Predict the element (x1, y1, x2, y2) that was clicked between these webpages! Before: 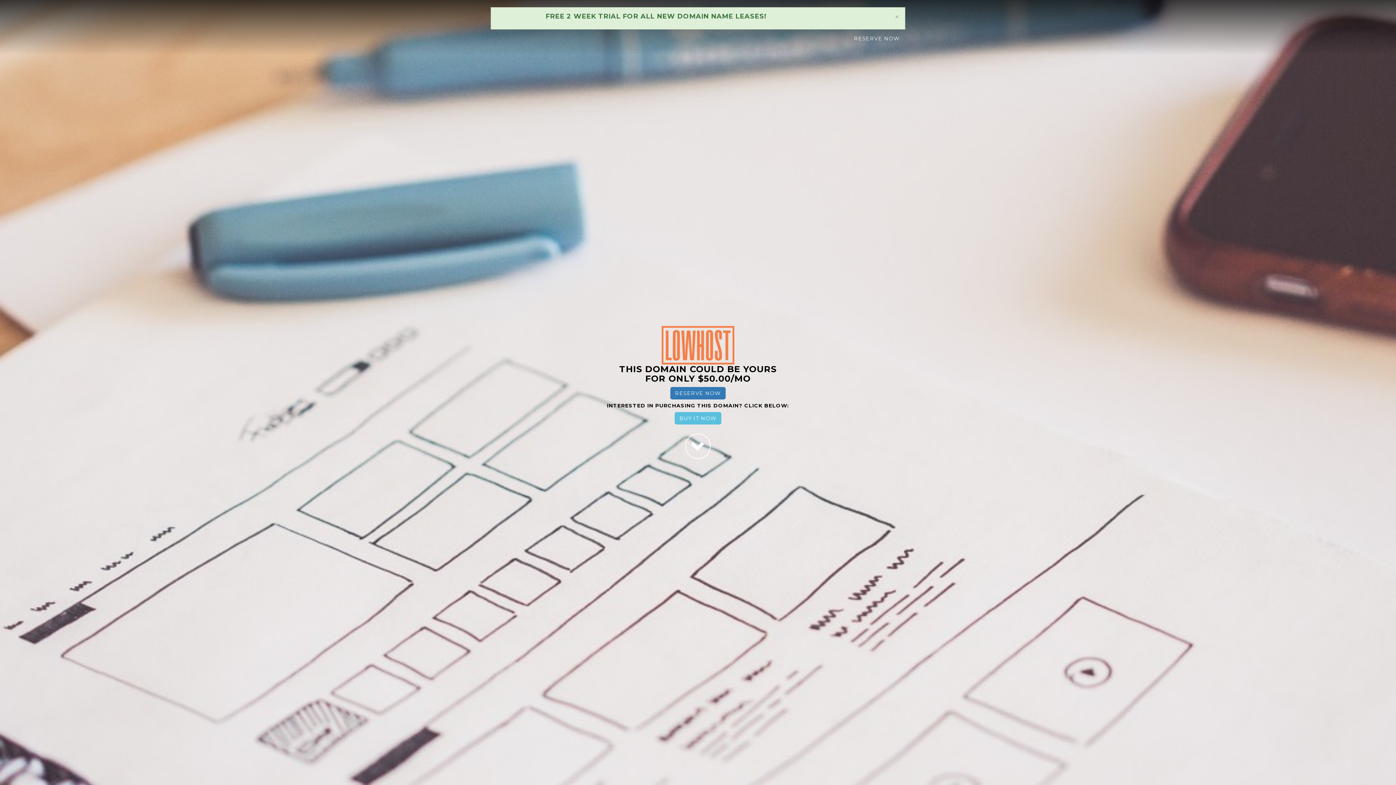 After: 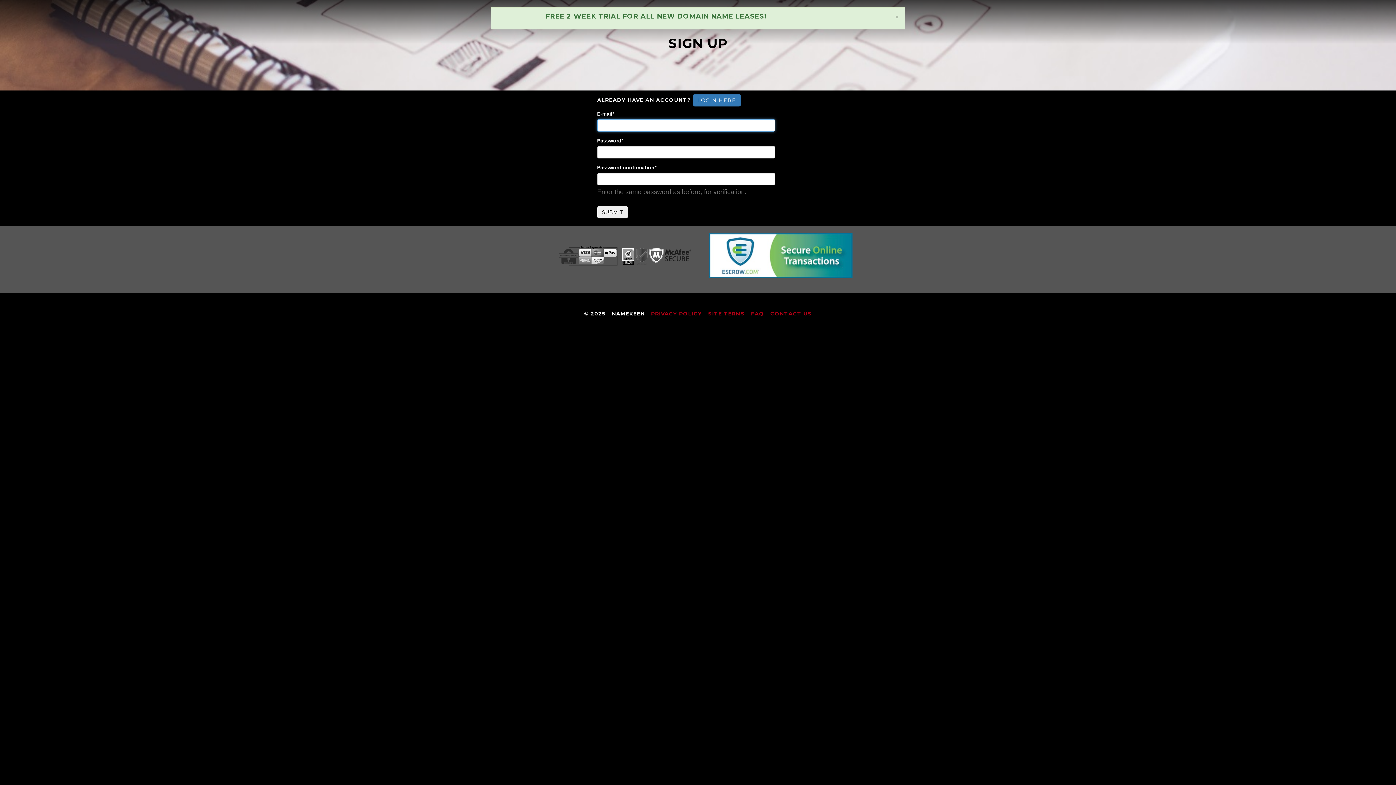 Action: label: BUY IT NOW bbox: (674, 412, 721, 424)